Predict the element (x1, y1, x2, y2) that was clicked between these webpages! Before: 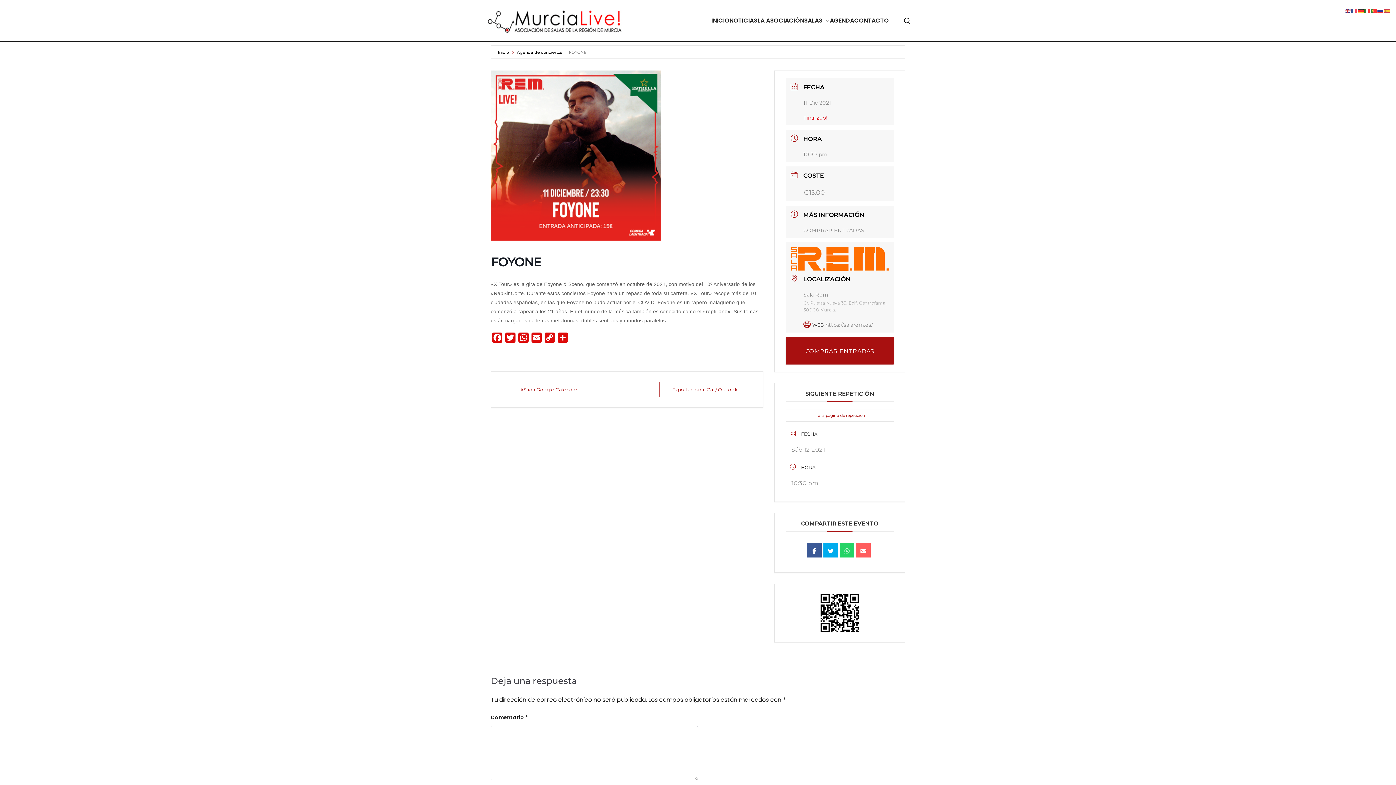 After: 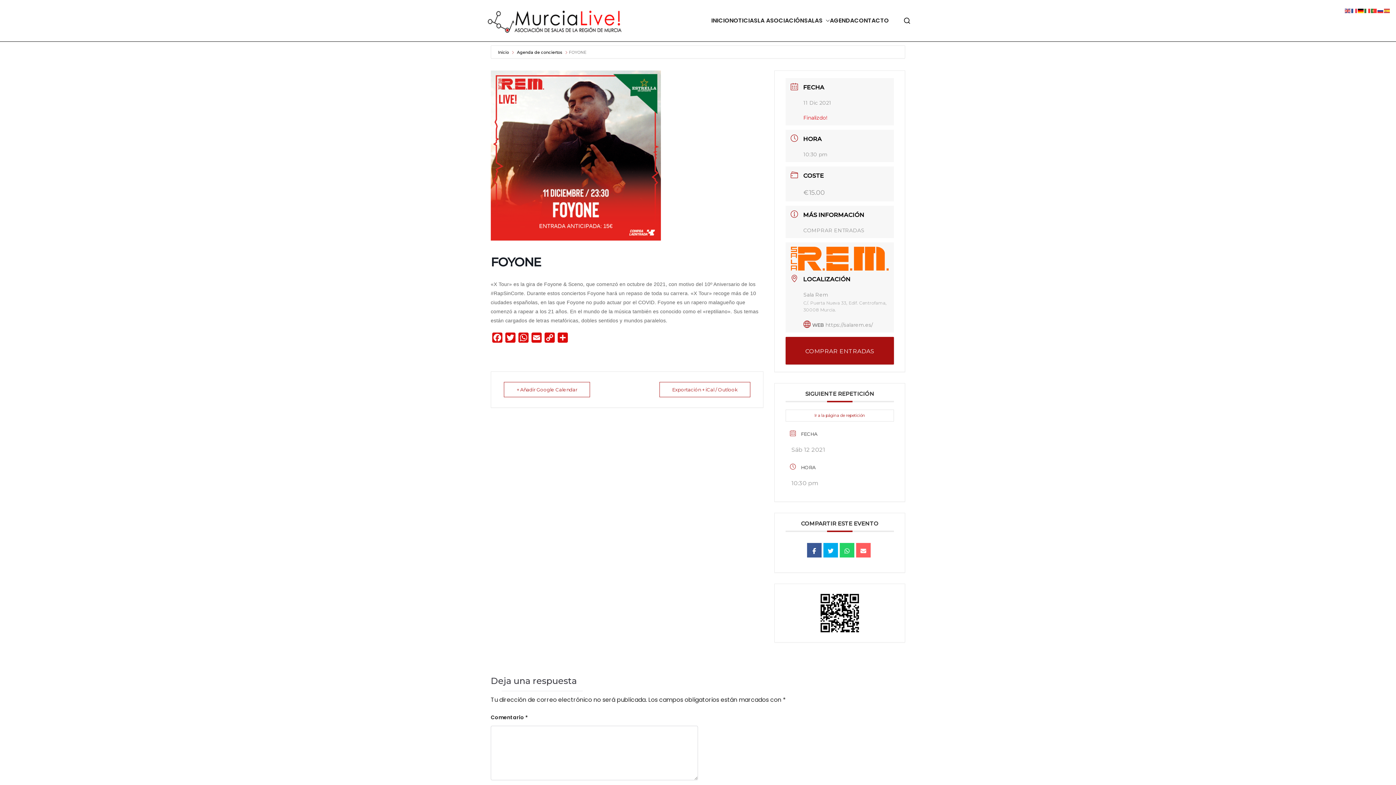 Action: bbox: (1358, 6, 1364, 14)